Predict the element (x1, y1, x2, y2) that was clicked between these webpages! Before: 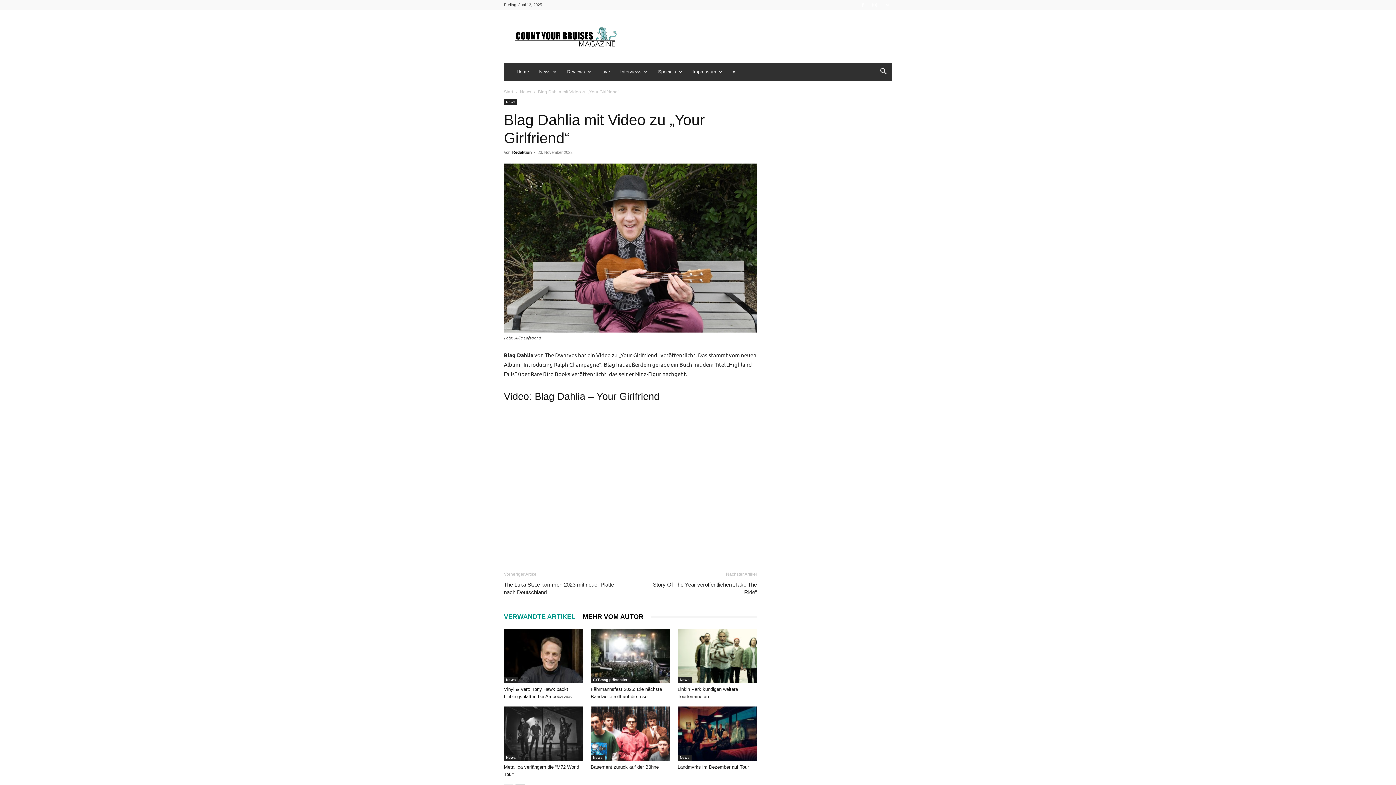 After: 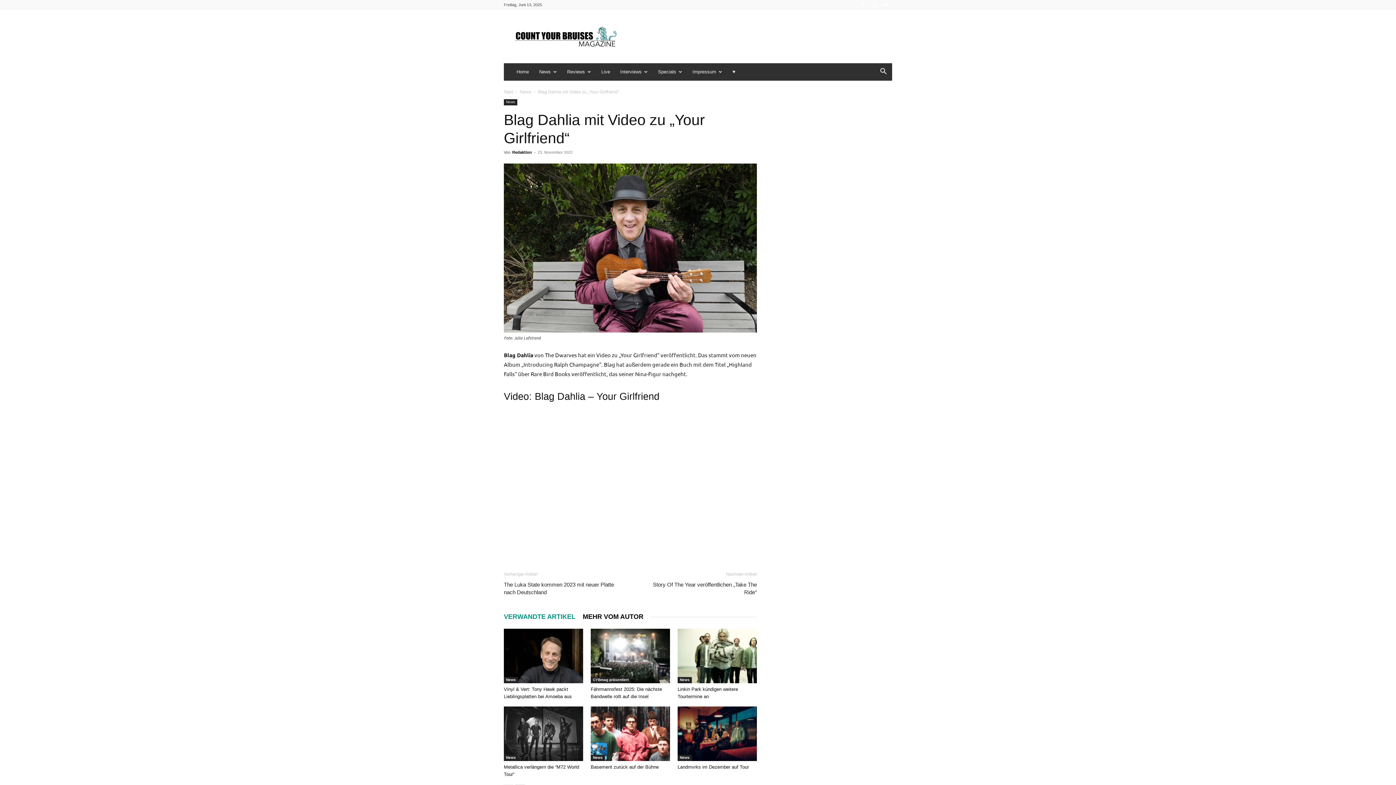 Action: label: VERWANDTE ARTIKEL bbox: (504, 612, 582, 622)